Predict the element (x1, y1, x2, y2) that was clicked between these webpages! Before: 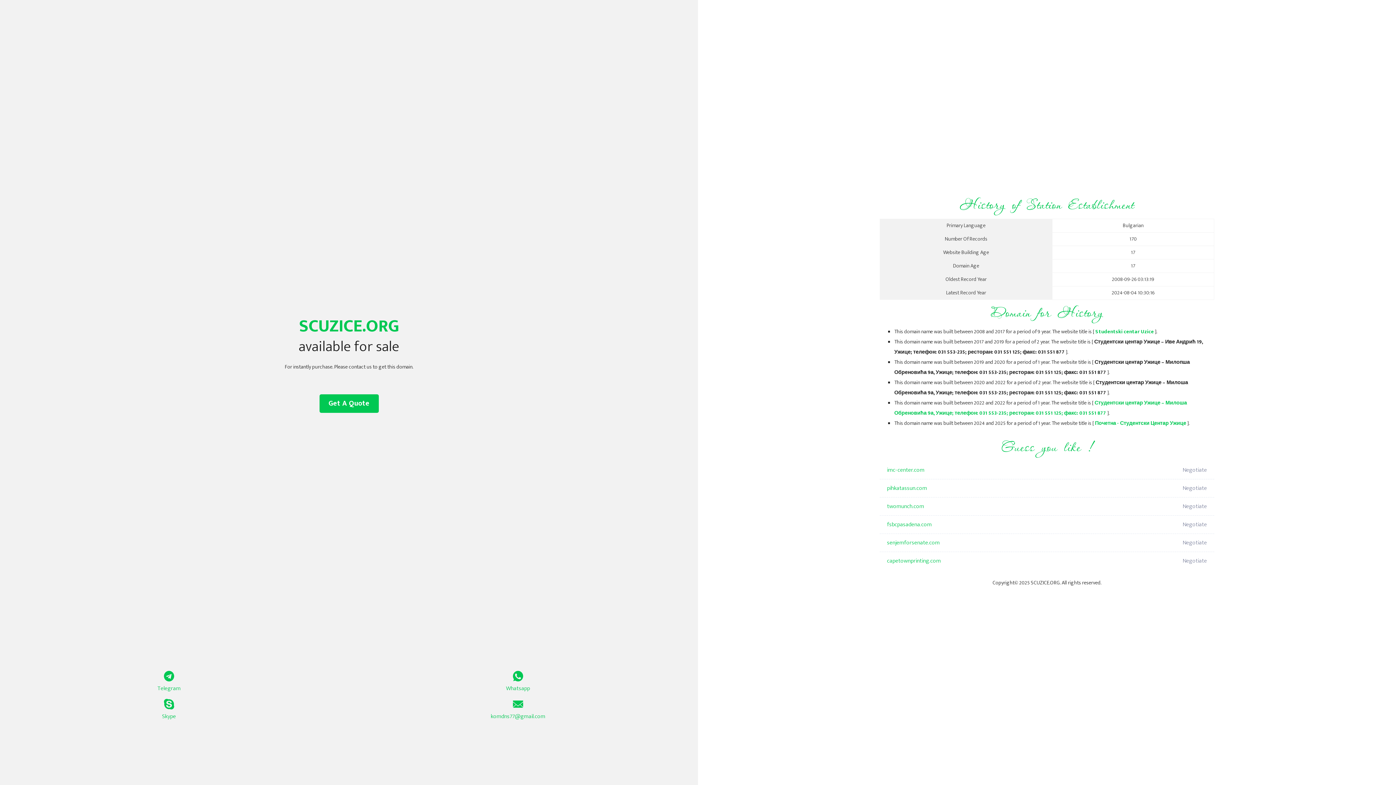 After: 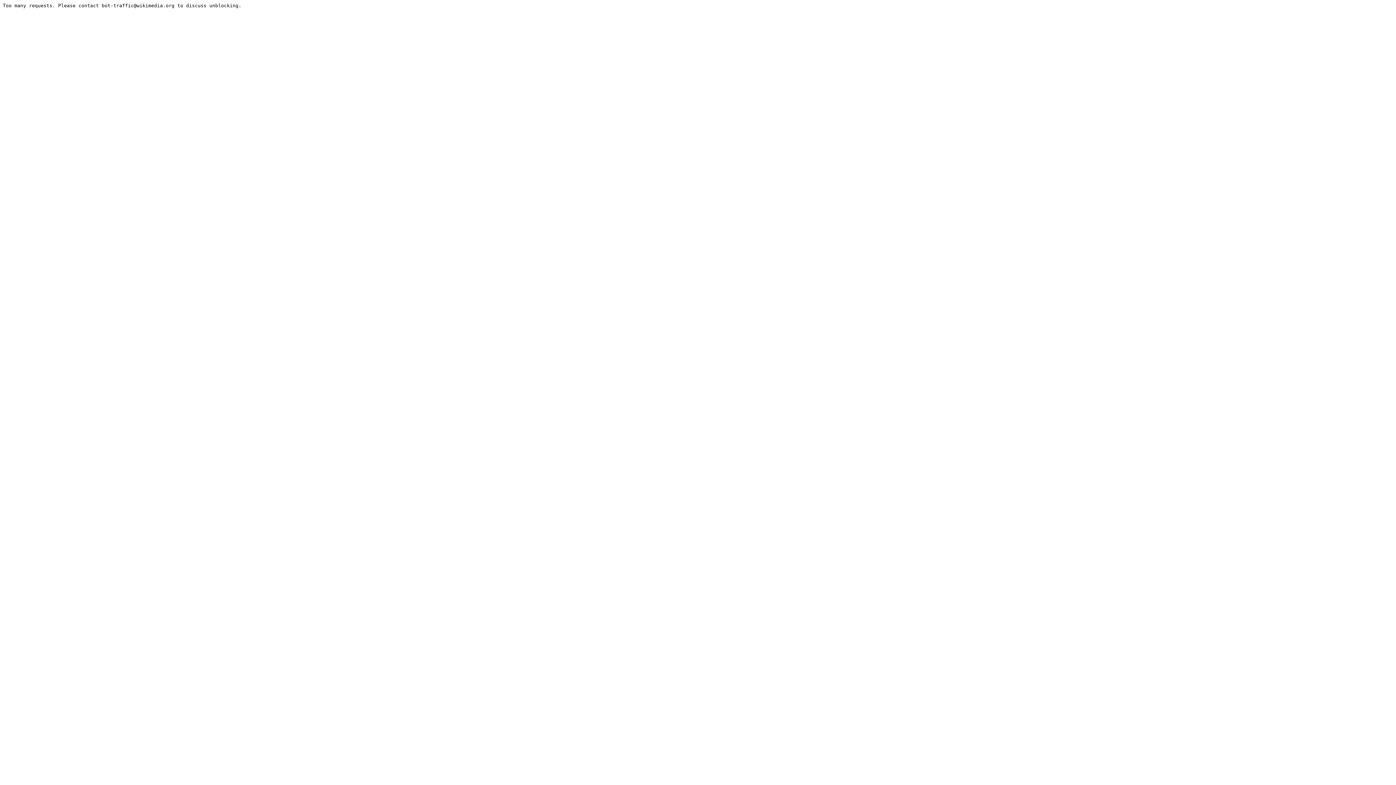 Action: label: fsbcpasadena.com bbox: (887, 516, 1098, 534)